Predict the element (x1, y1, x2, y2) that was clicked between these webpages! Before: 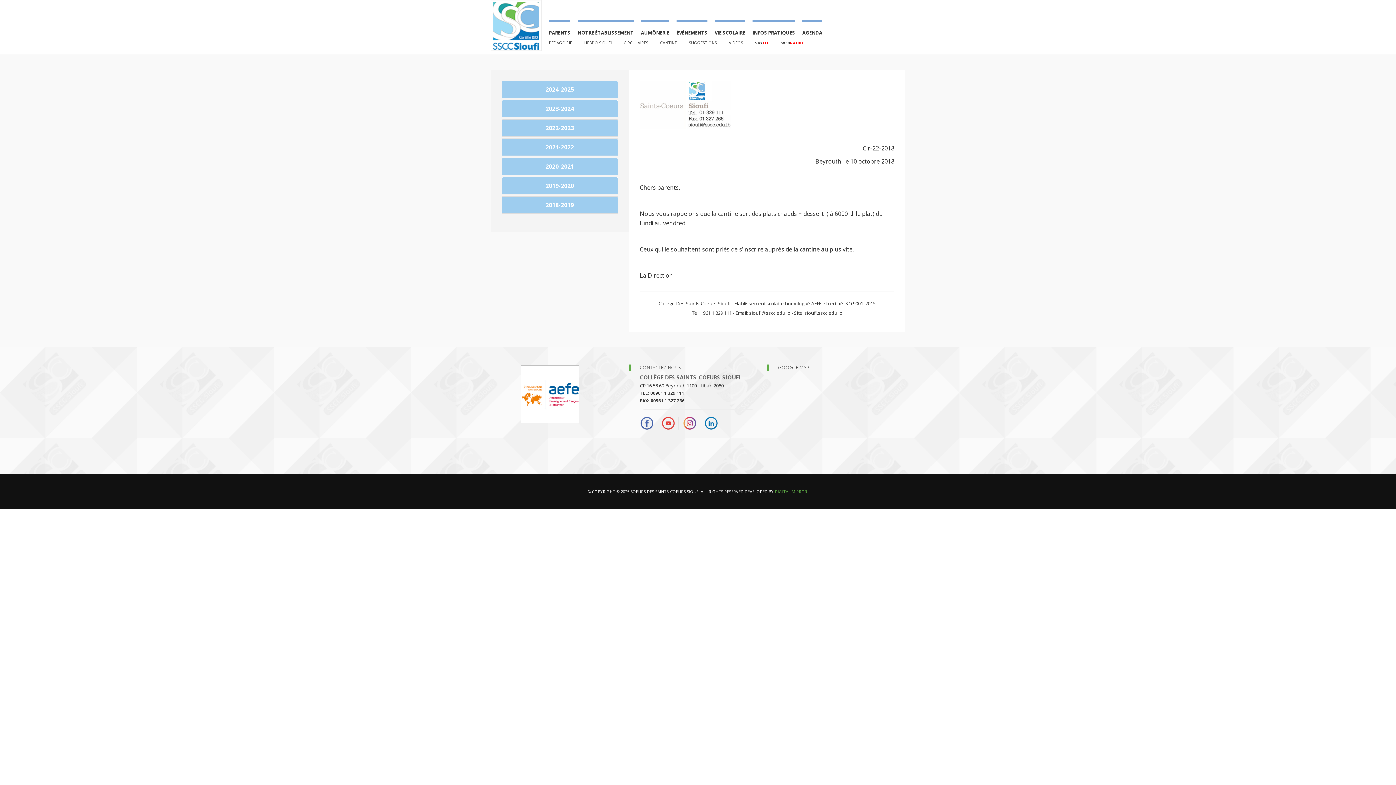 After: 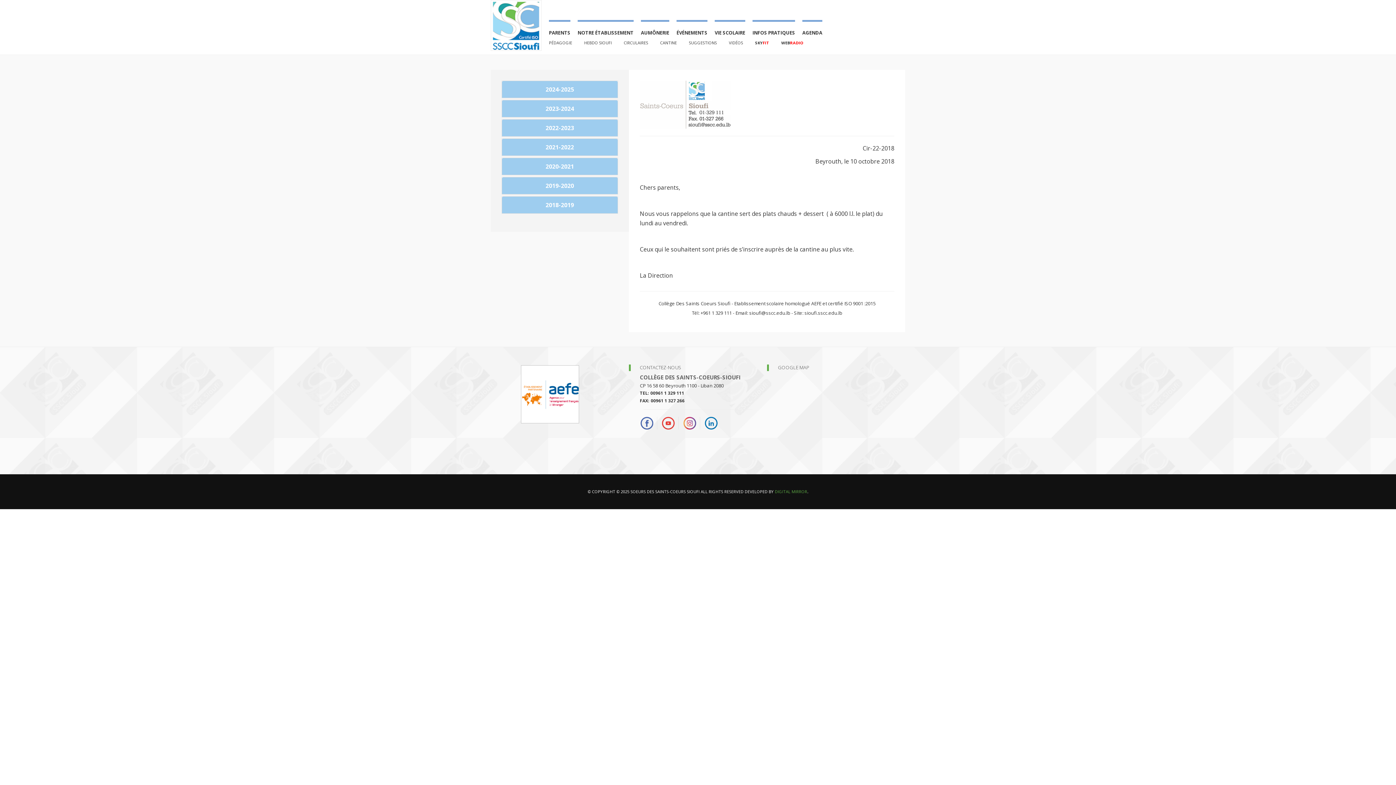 Action: bbox: (521, 389, 579, 397)